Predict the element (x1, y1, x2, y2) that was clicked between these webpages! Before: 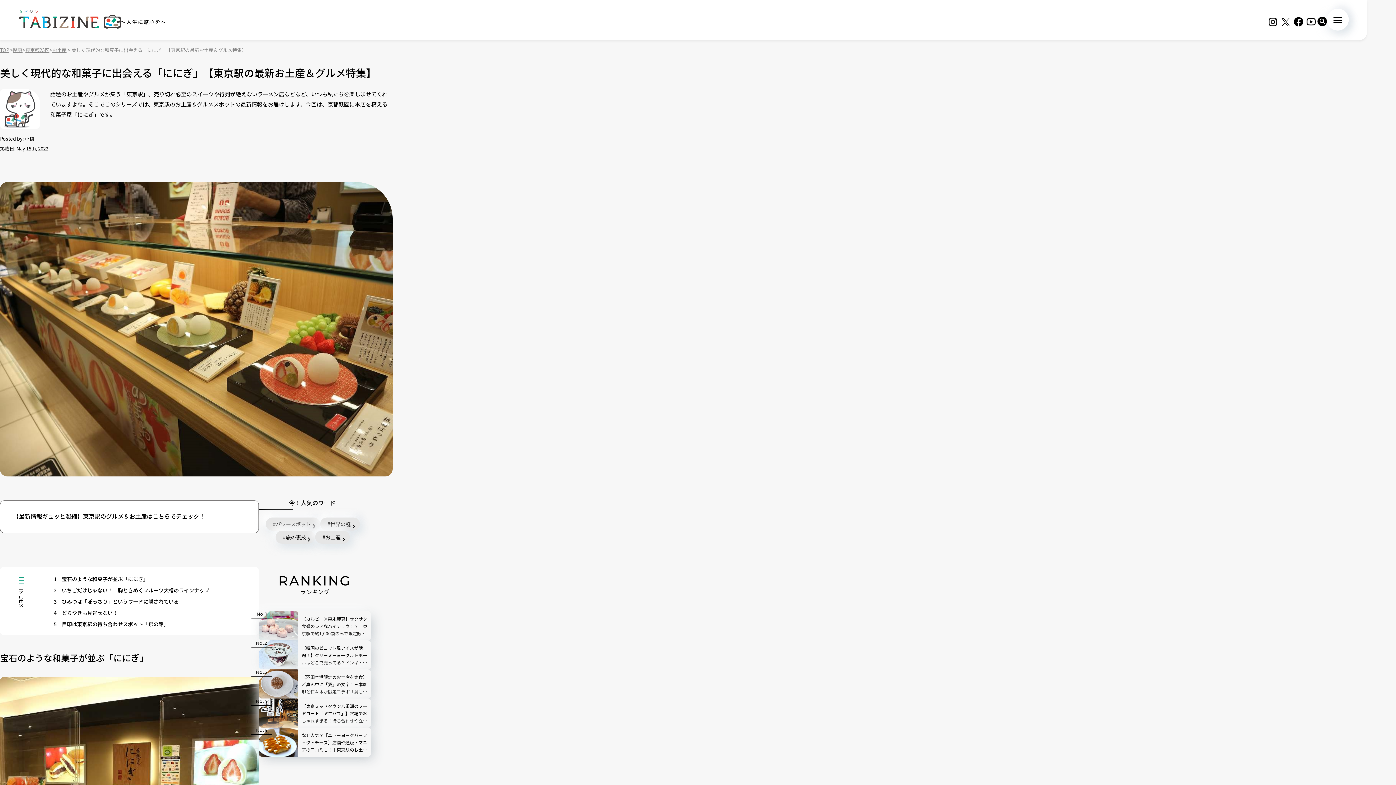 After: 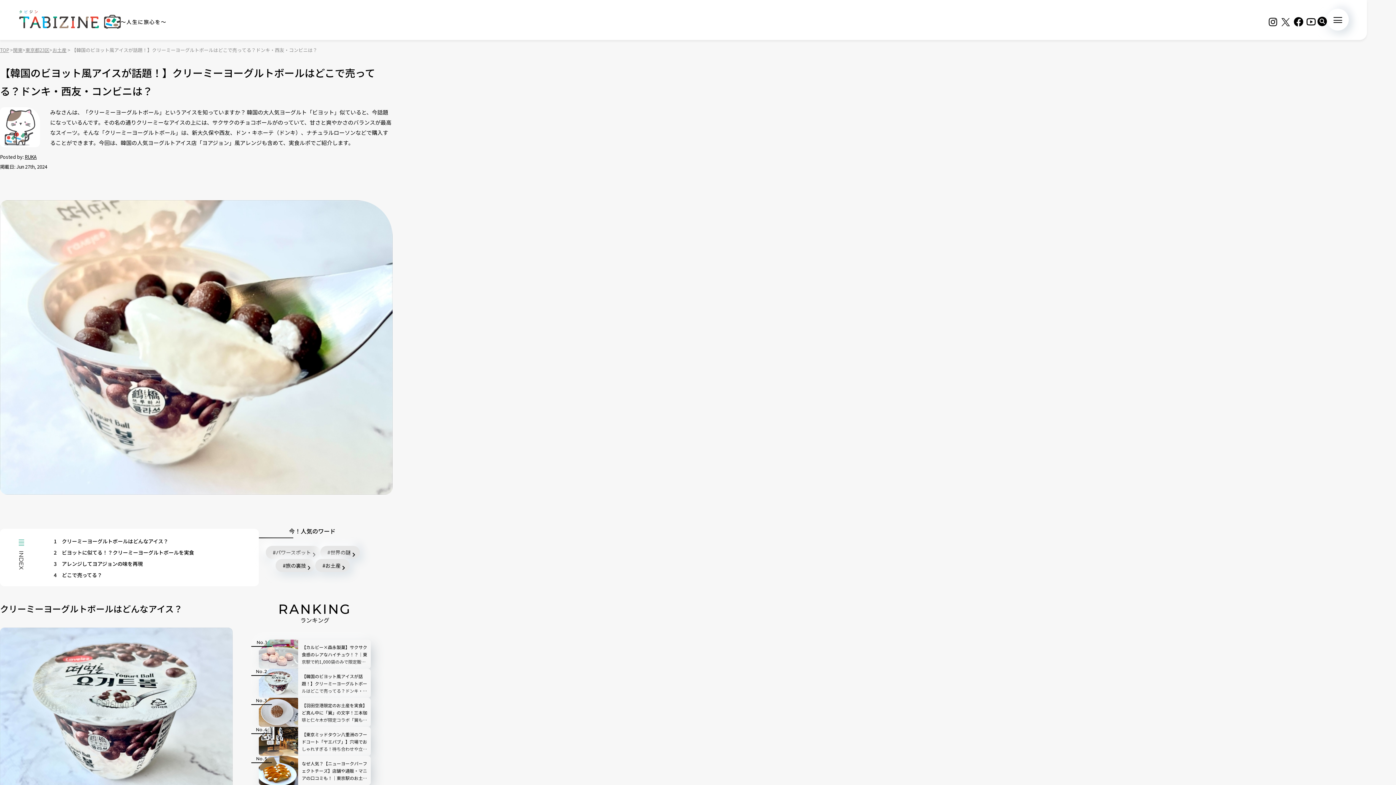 Action: bbox: (301, 644, 367, 666) label: 【韓国のビヨット風アイスが話題！】クリーミーヨーグルトボールはどこで売ってる？ドンキ・西友・コンビニは？